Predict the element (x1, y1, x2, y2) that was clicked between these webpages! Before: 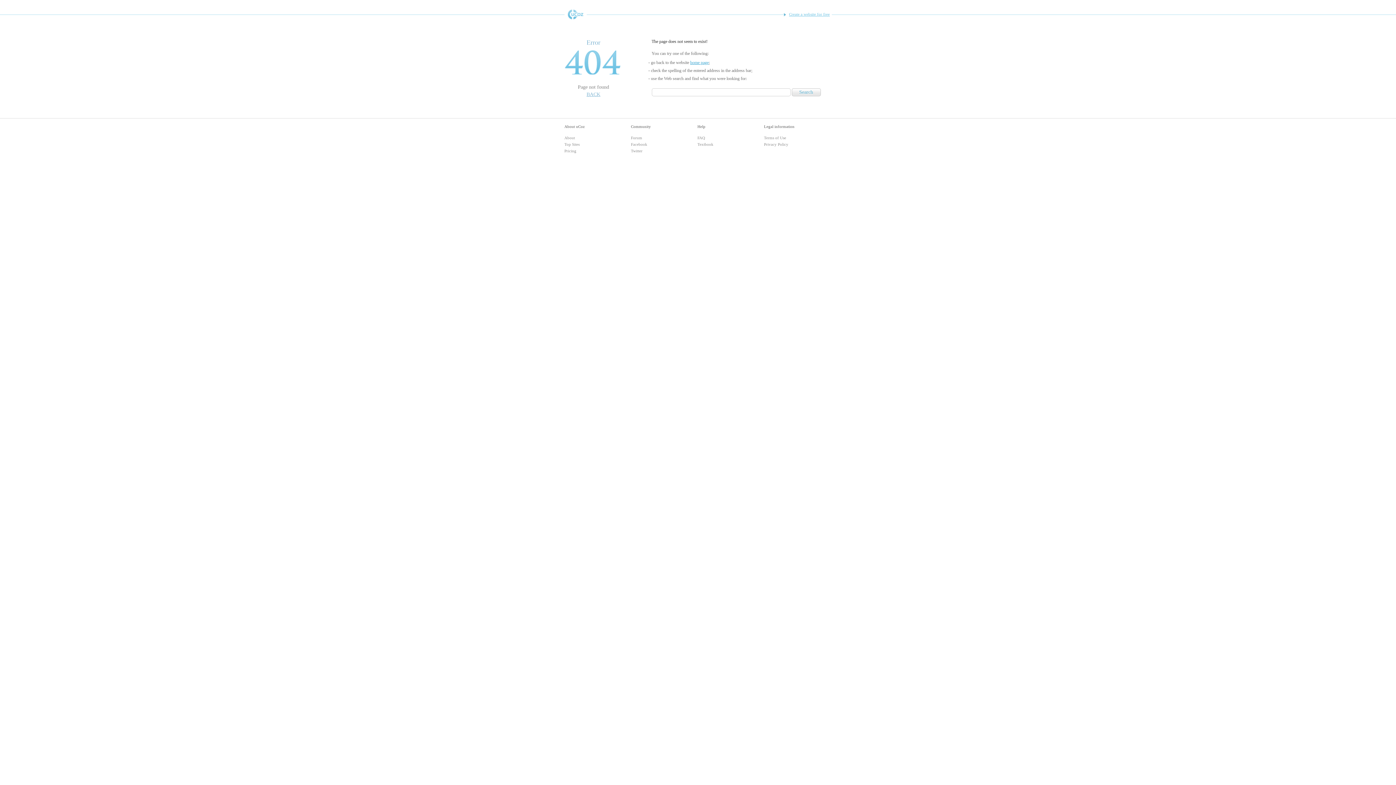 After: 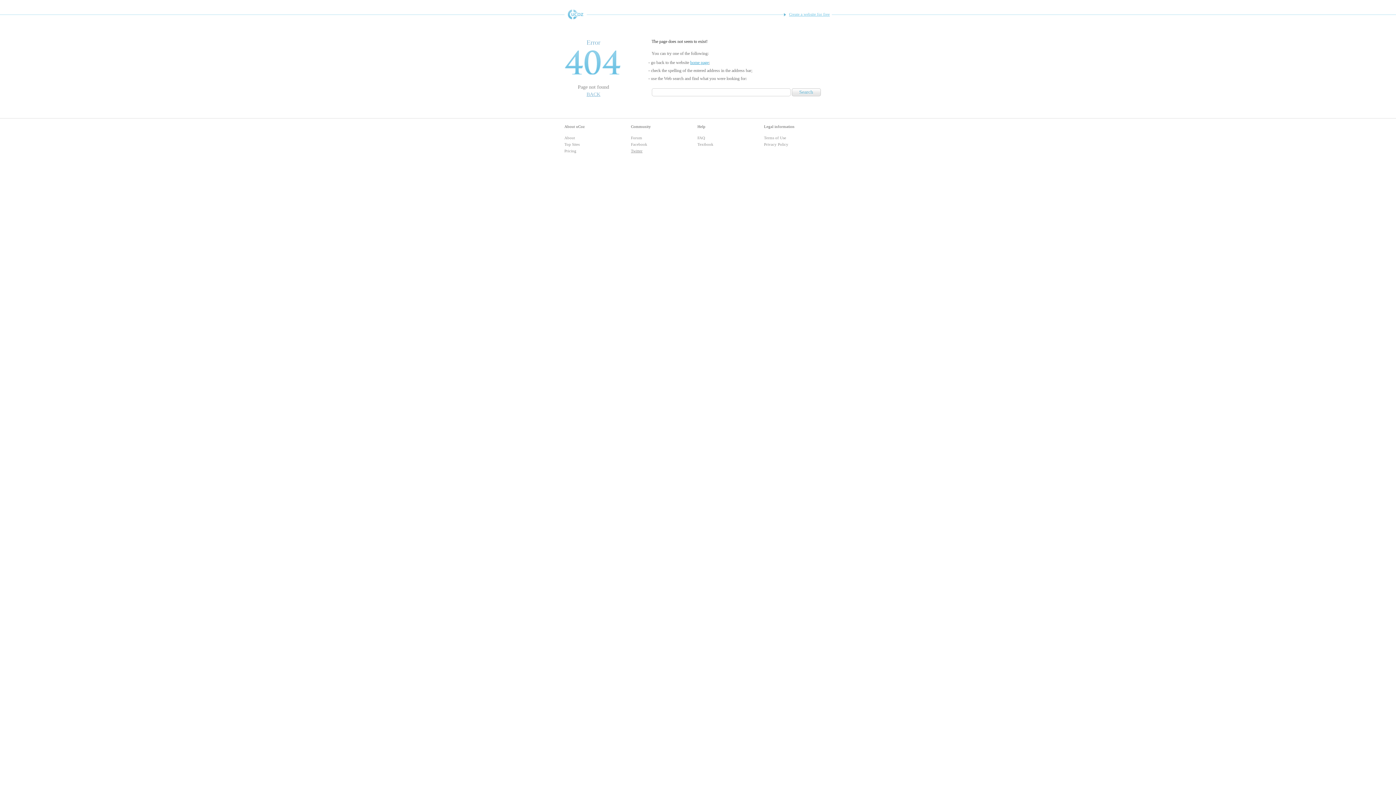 Action: bbox: (631, 148, 642, 153) label: Twitter